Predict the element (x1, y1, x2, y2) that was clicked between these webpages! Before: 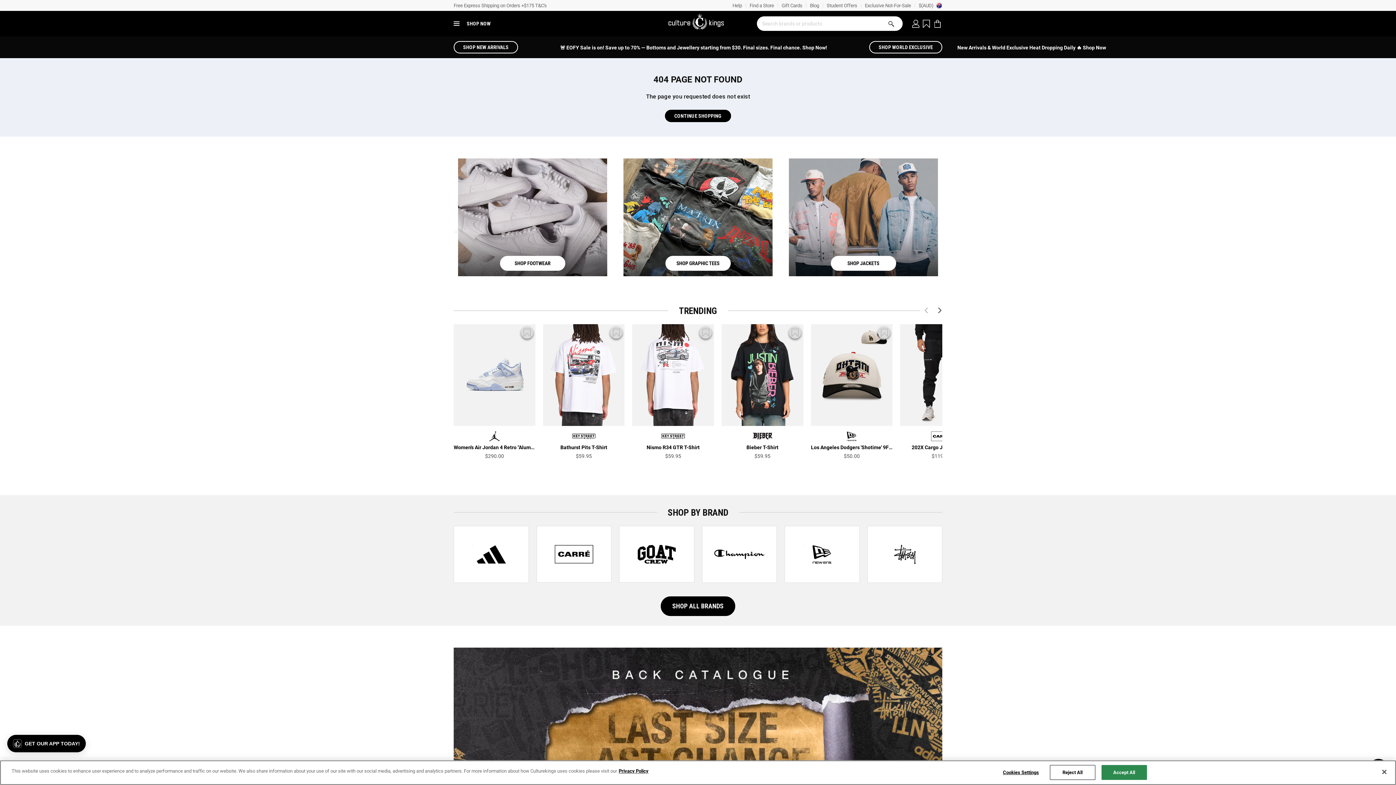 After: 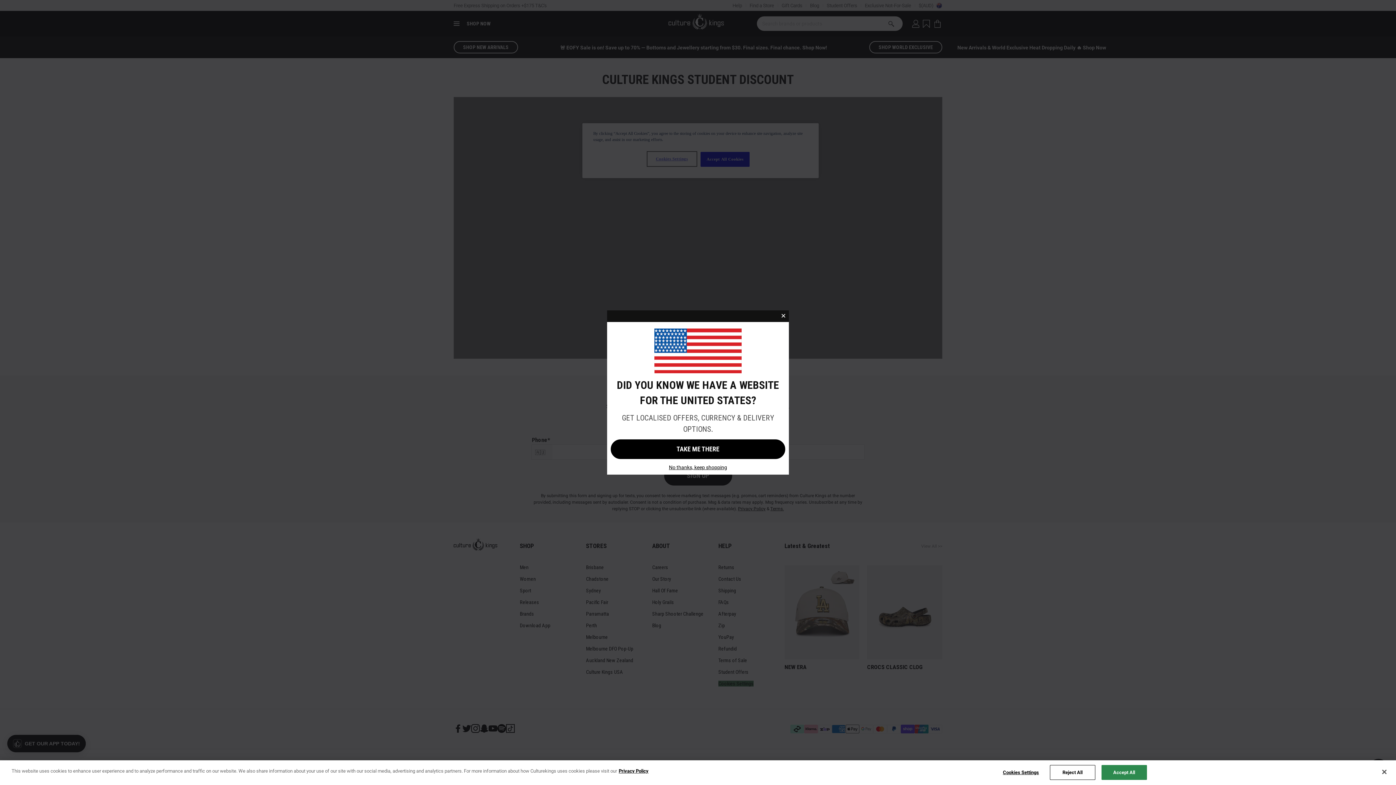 Action: label: Student Offers bbox: (823, 0, 861, 10)